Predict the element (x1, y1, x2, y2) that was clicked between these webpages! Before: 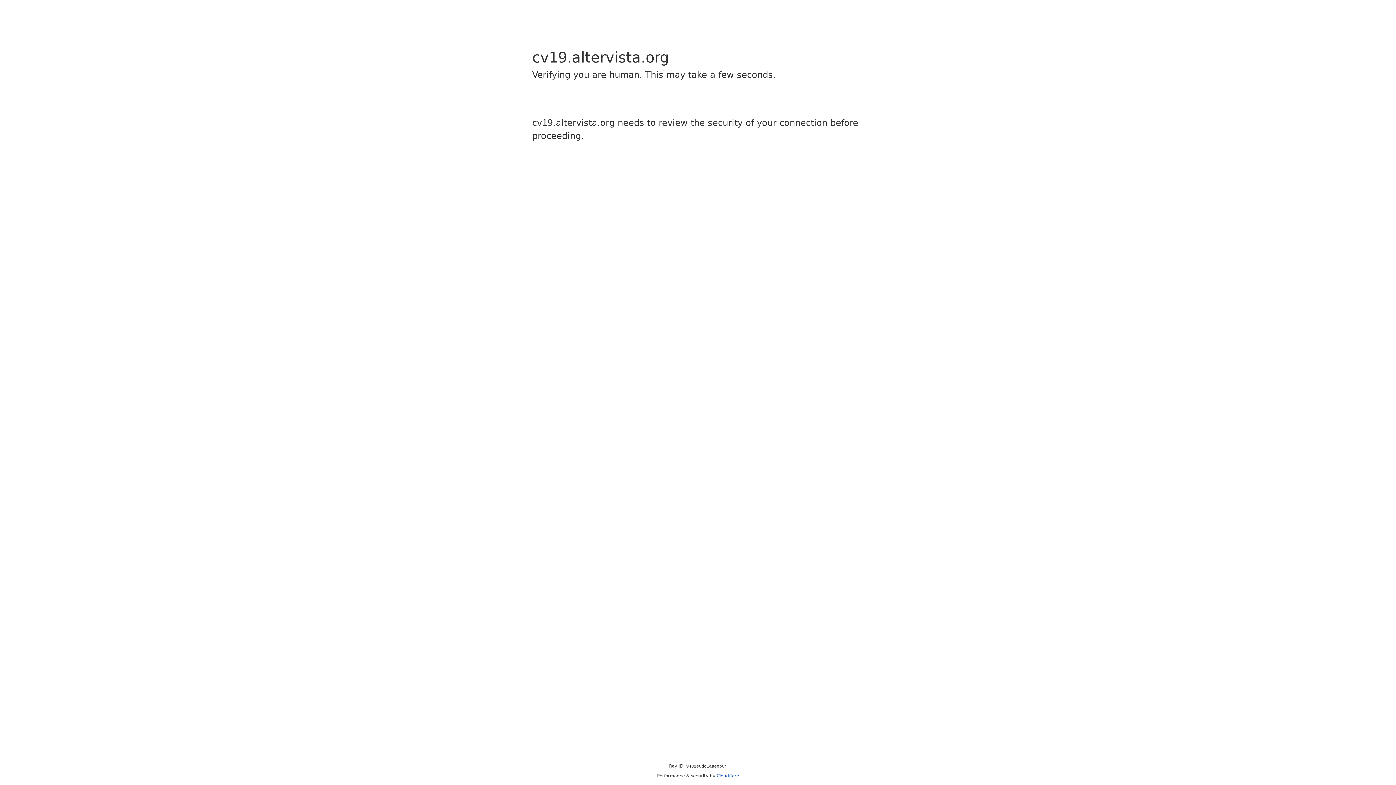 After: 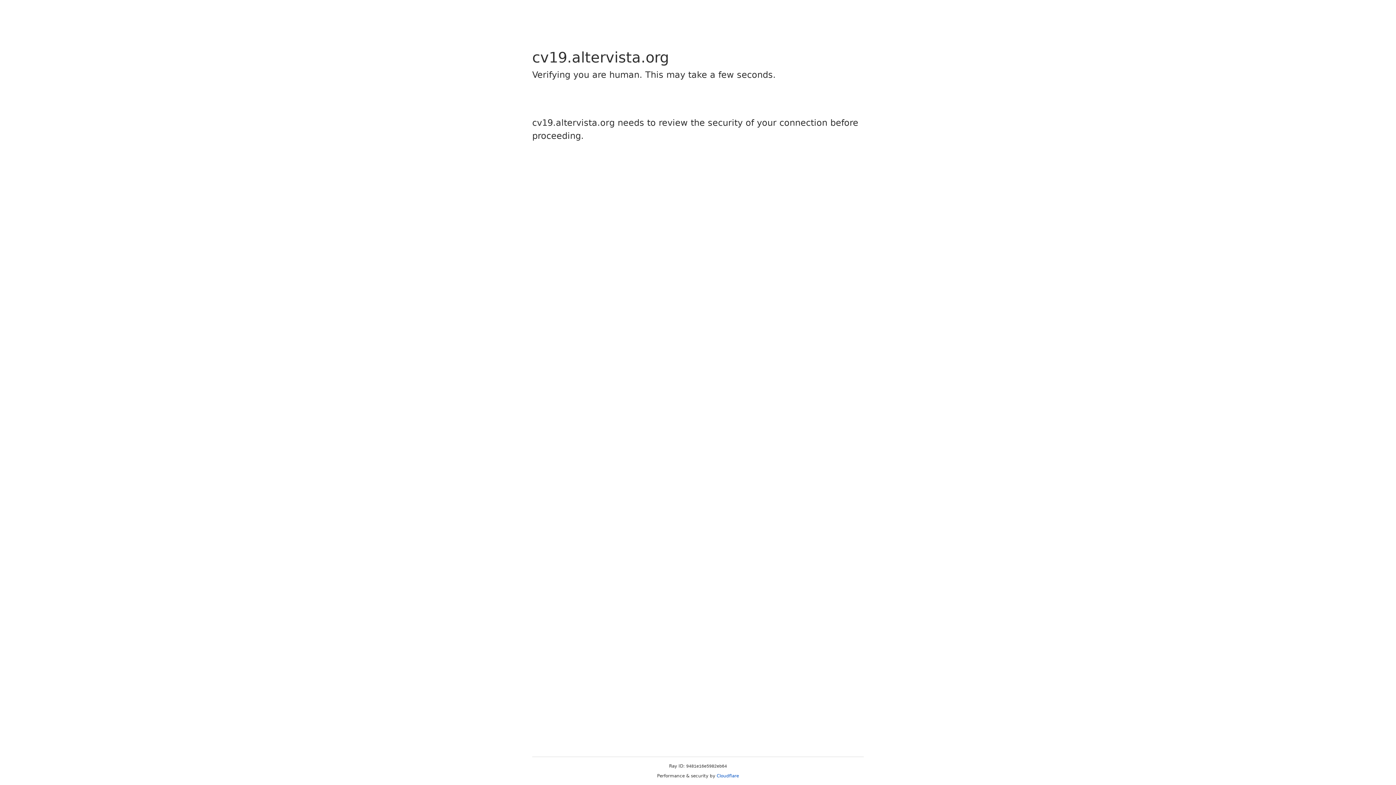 Action: bbox: (716, 773, 739, 778) label: Cloudflare